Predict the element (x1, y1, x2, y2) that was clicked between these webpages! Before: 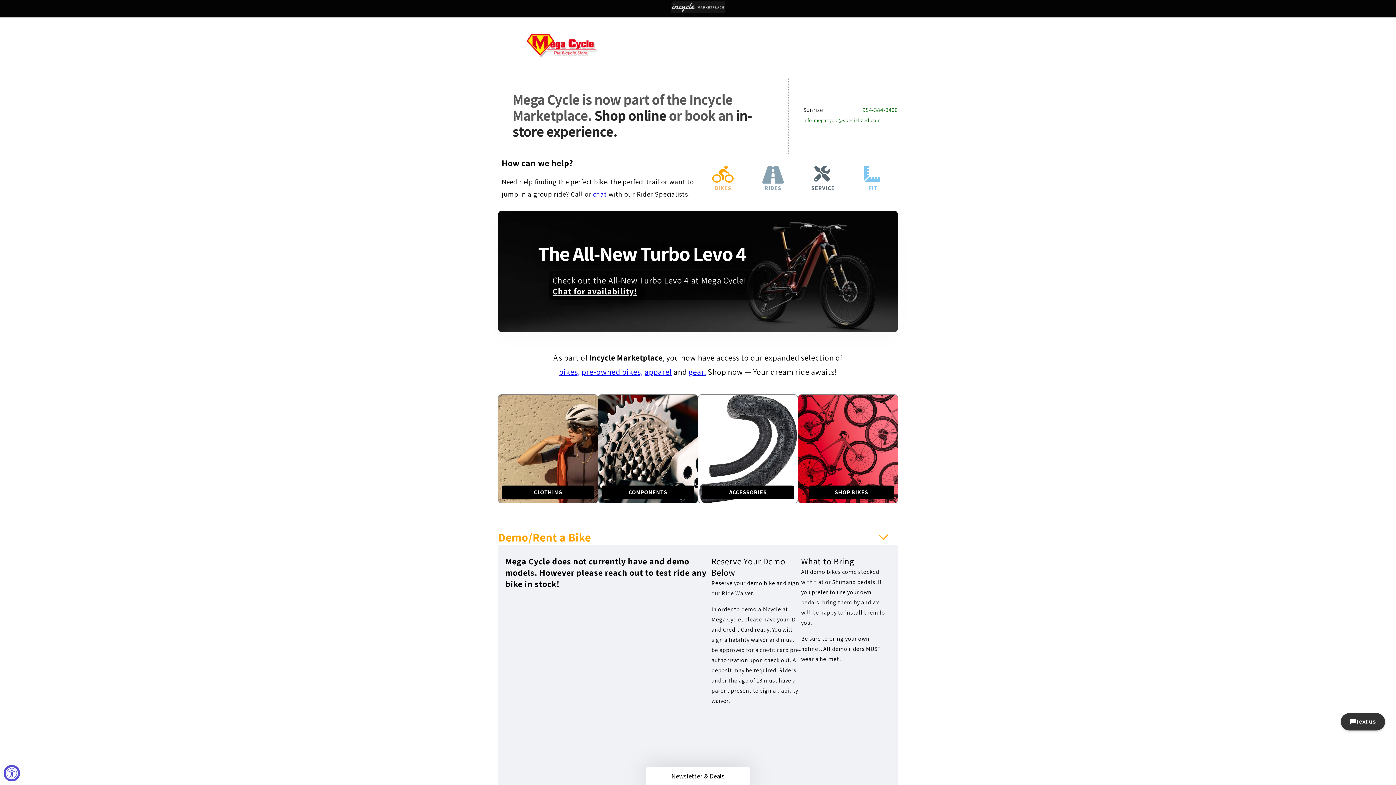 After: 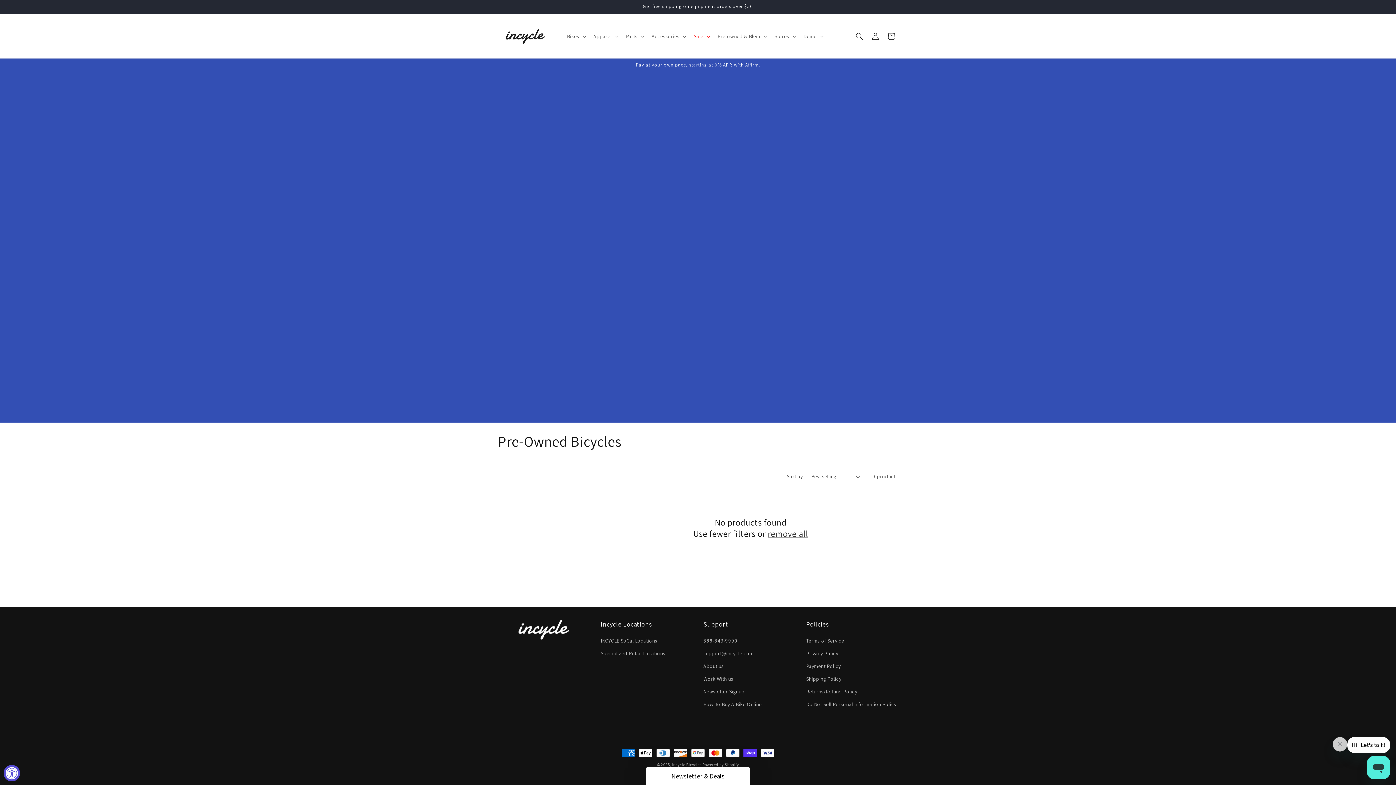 Action: bbox: (581, 367, 643, 377) label: pre-owned bikes,